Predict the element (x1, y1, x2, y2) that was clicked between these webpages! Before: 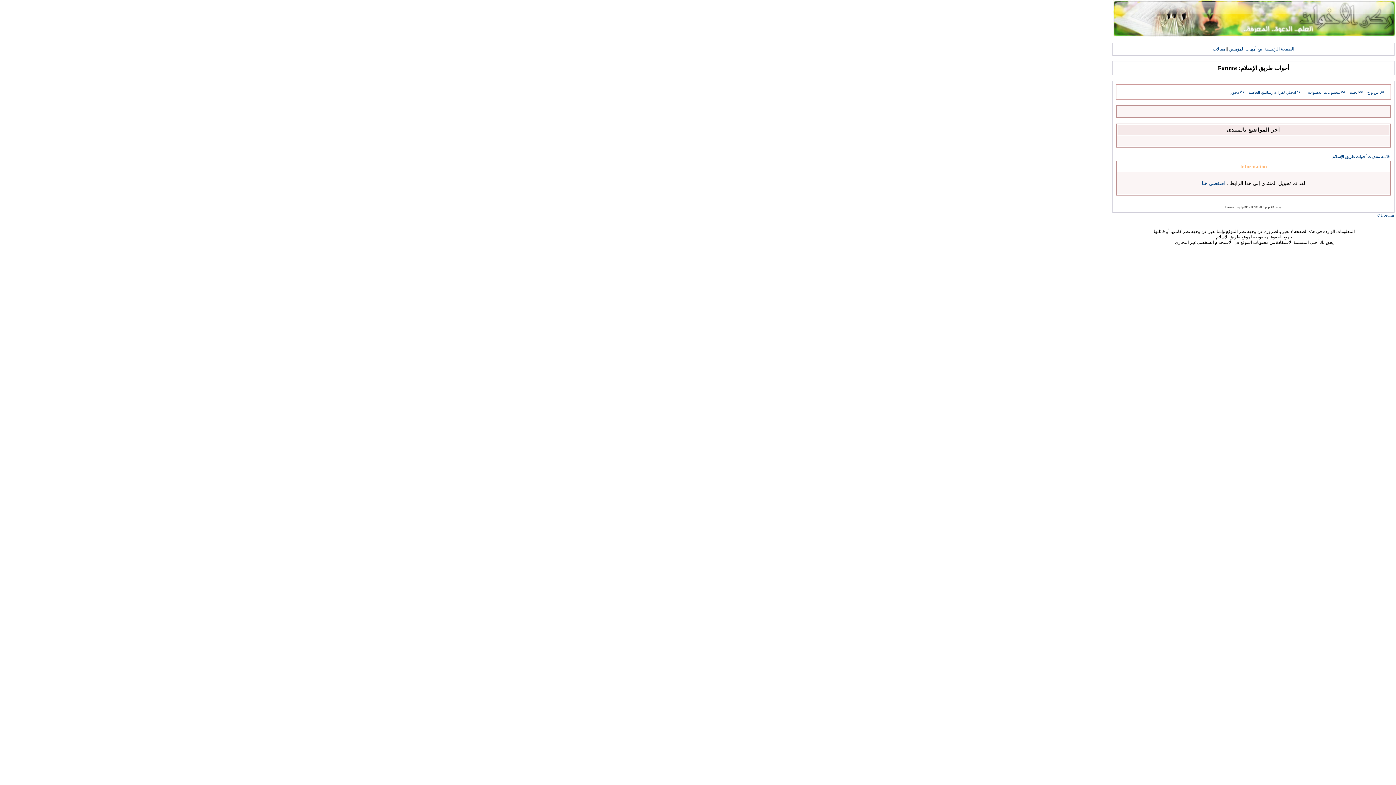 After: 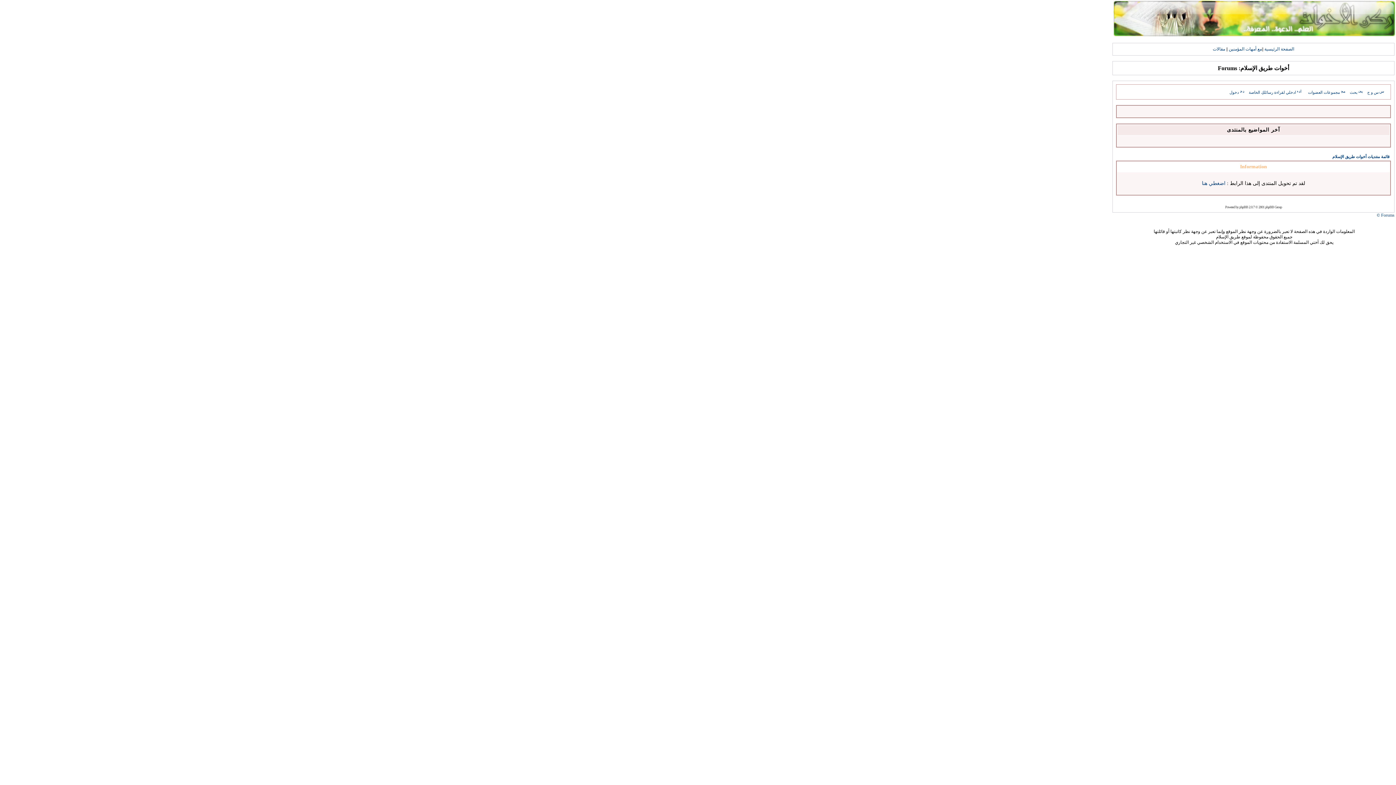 Action: bbox: (1367, 90, 1385, 94) label: س و ج